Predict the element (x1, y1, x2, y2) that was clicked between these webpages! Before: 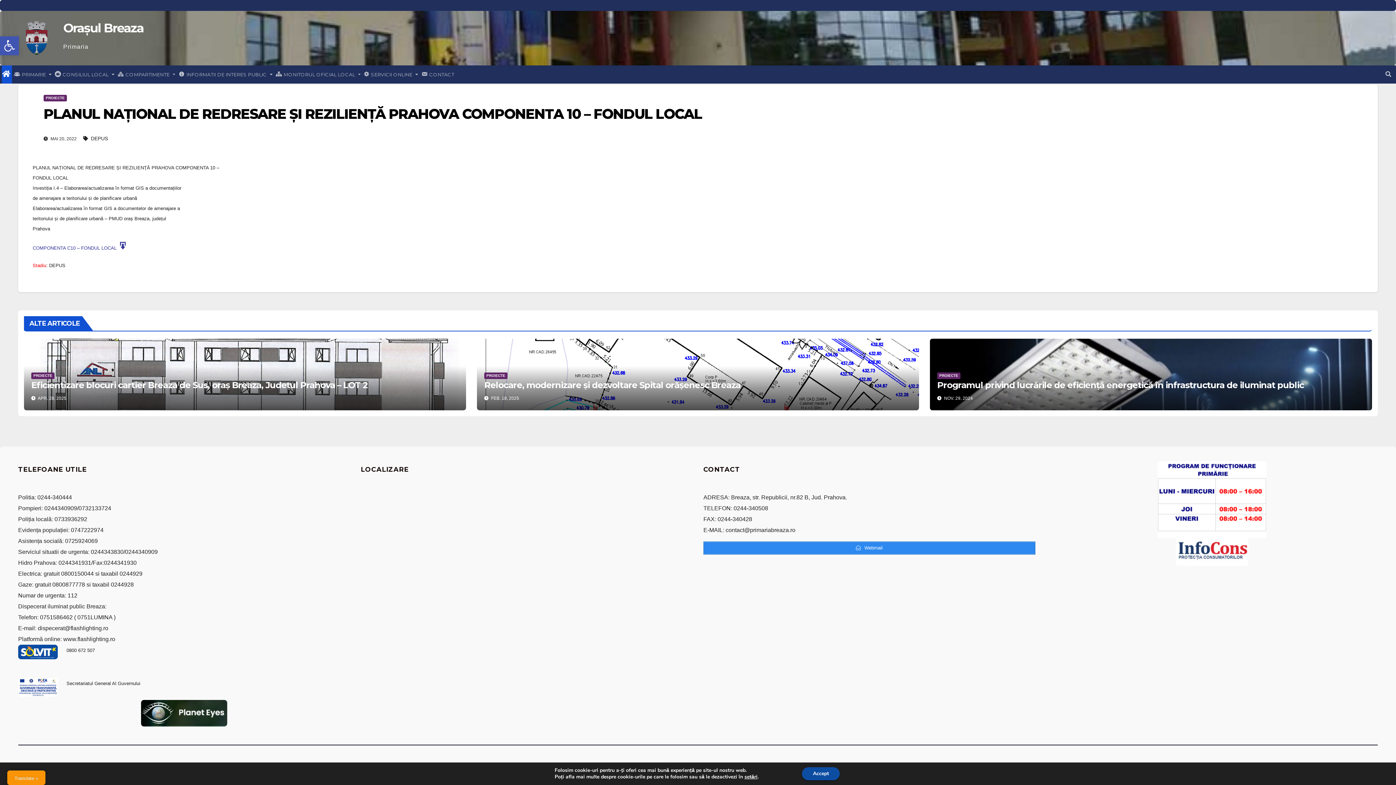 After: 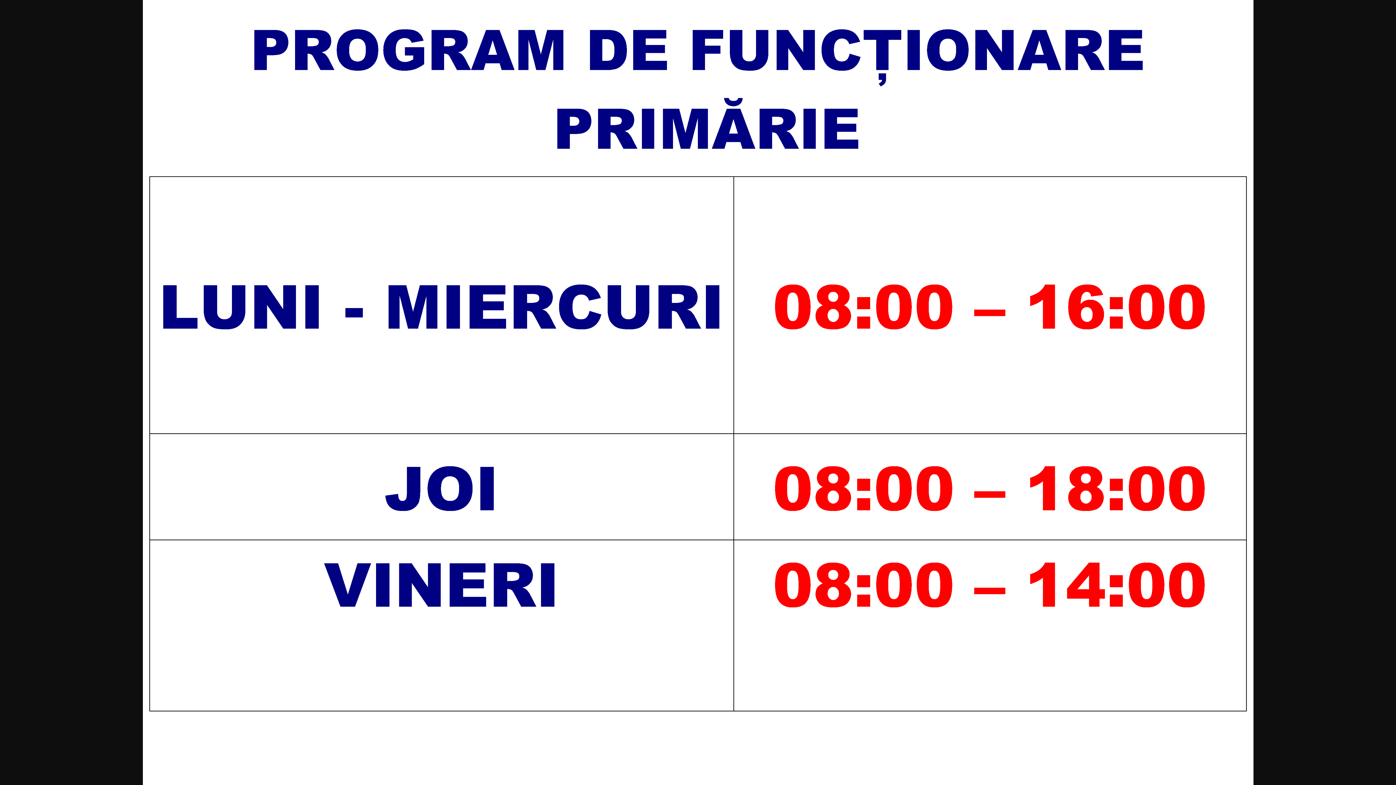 Action: bbox: (1046, 461, 1378, 538)